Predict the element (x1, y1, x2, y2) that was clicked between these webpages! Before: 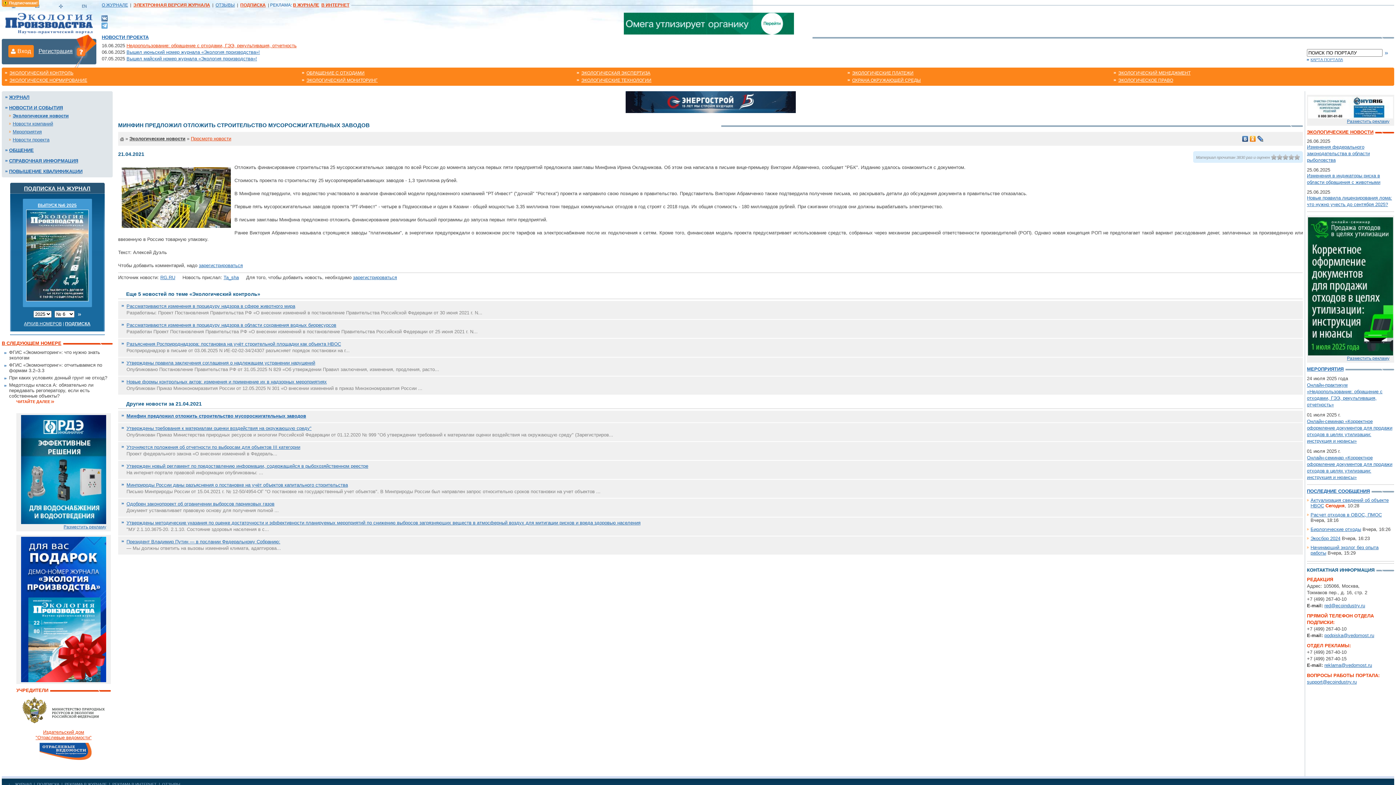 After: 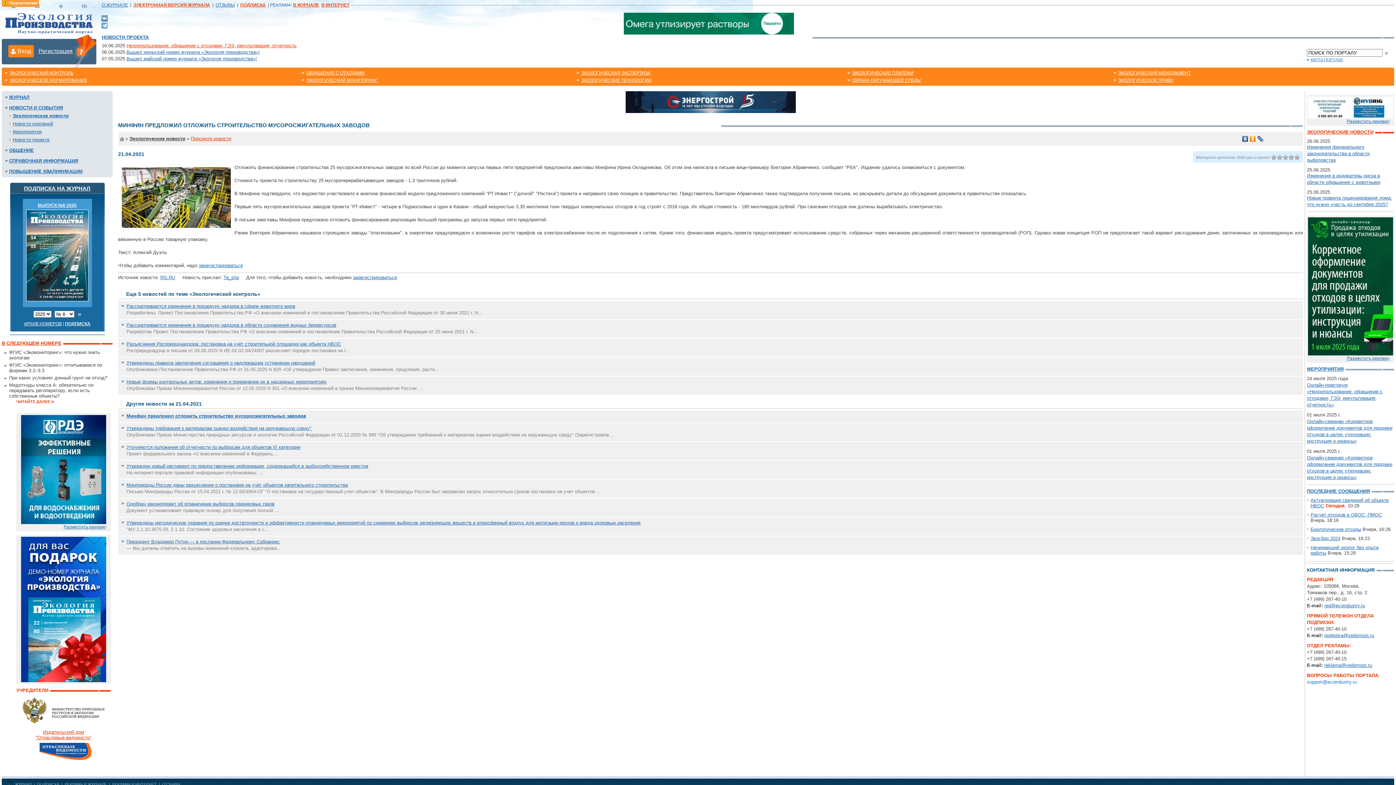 Action: label: support@ecoindustry.ru bbox: (1307, 679, 1357, 685)